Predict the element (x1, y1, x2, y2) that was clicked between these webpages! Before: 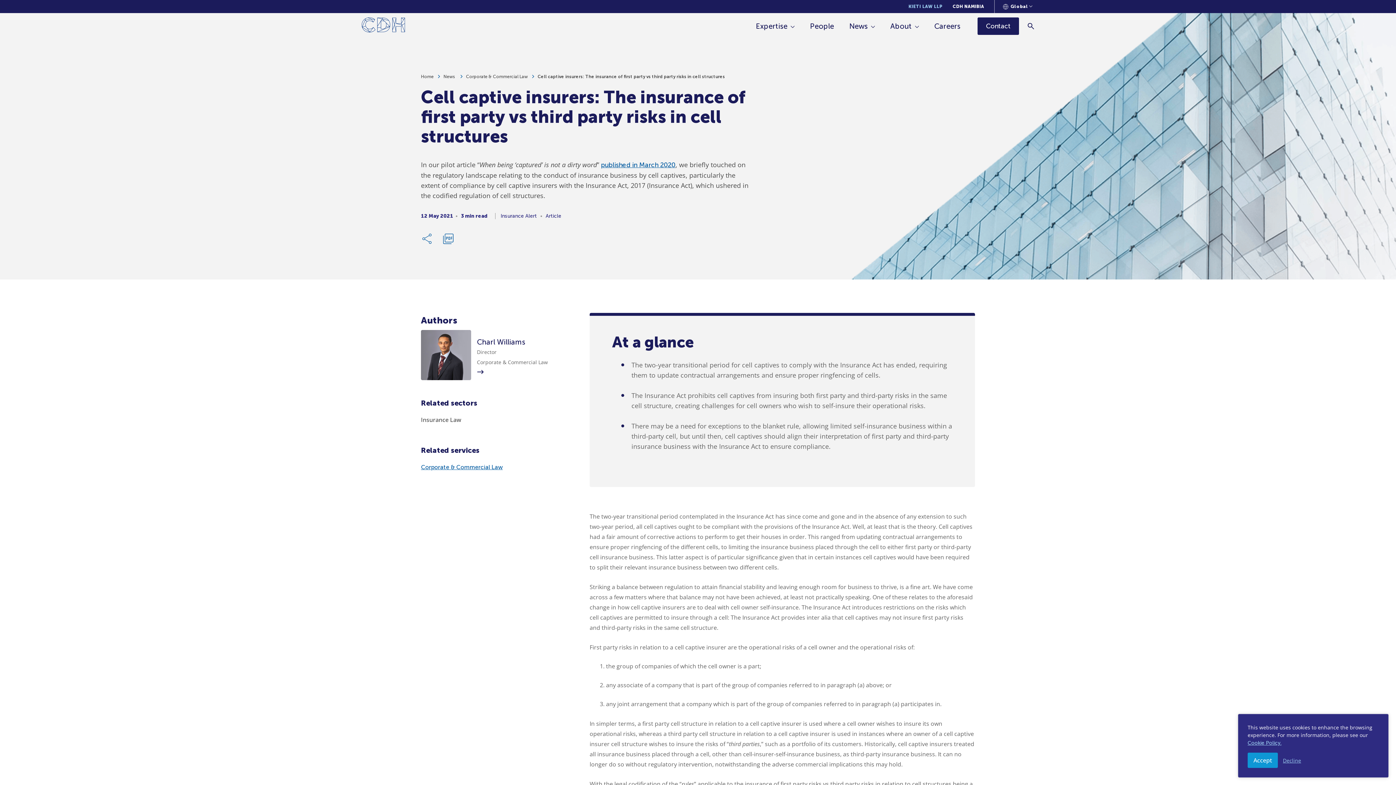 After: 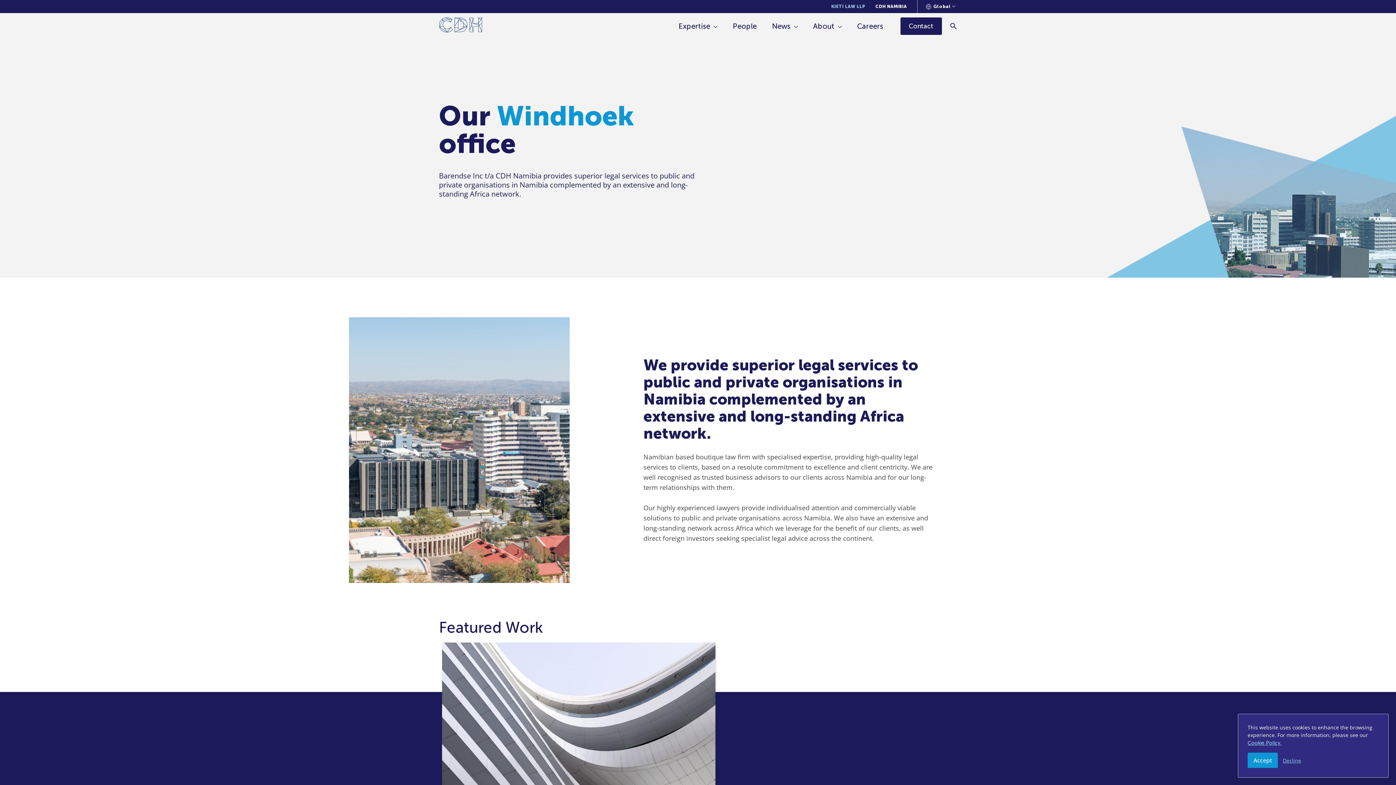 Action: bbox: (952, 4, 984, 9) label: CDH NAMIBIA